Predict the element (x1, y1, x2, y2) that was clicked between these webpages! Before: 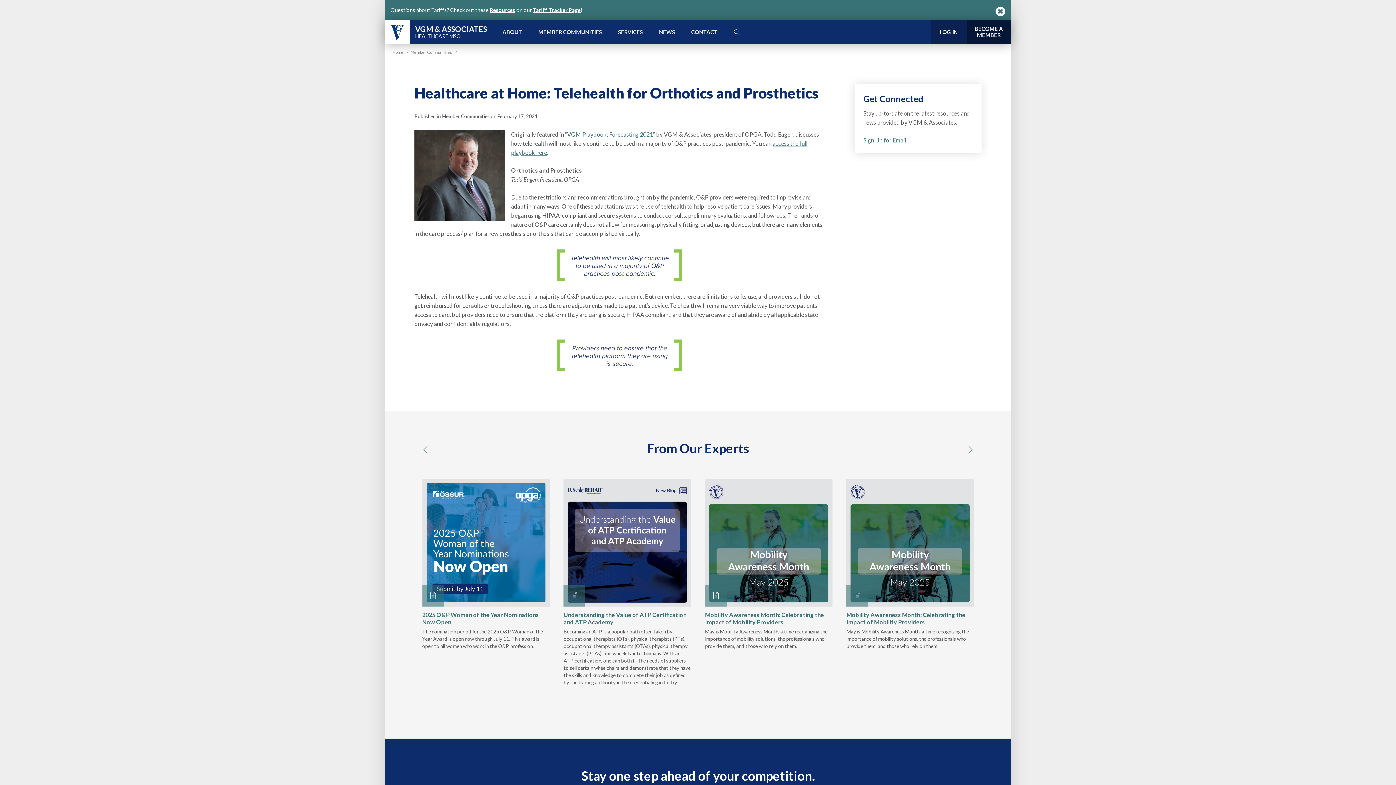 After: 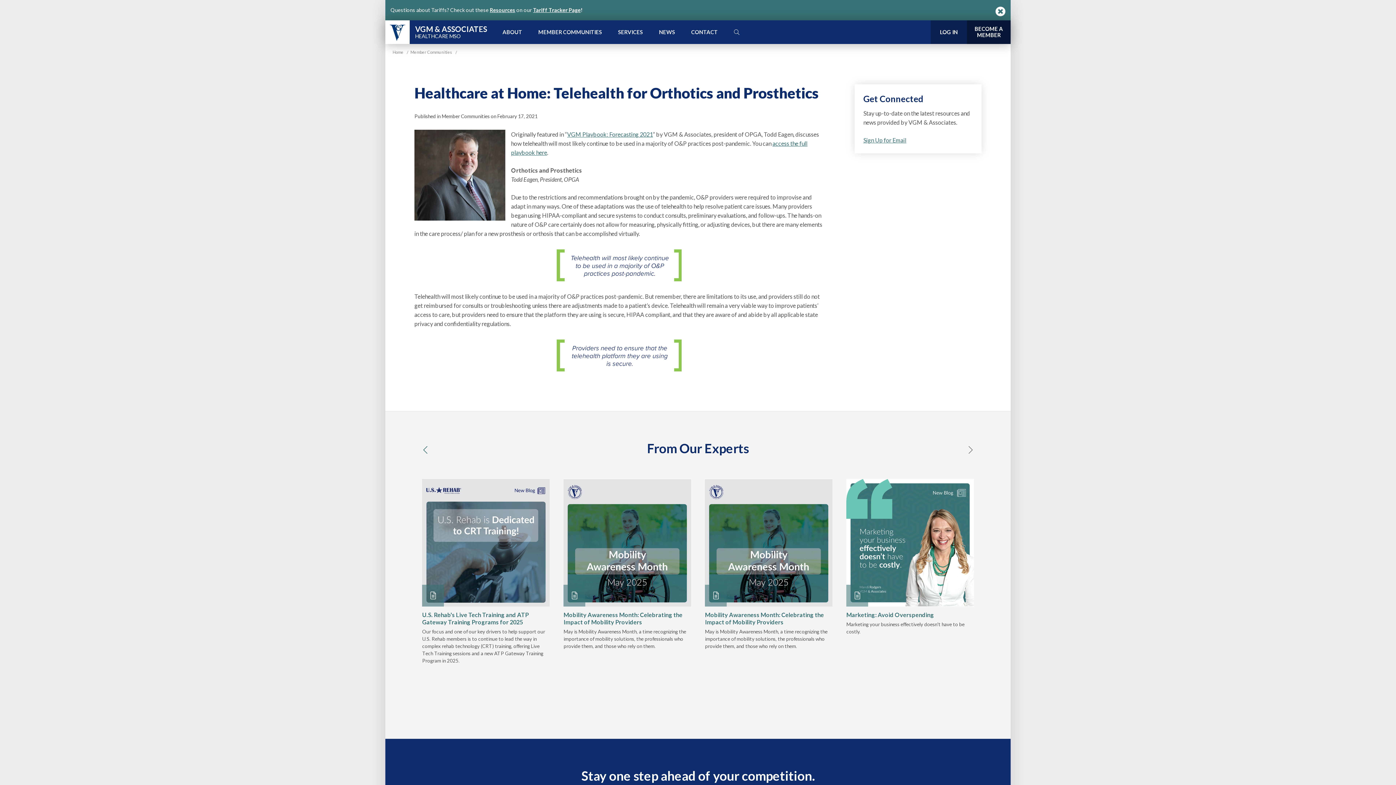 Action: bbox: (966, 445, 975, 454) label: next